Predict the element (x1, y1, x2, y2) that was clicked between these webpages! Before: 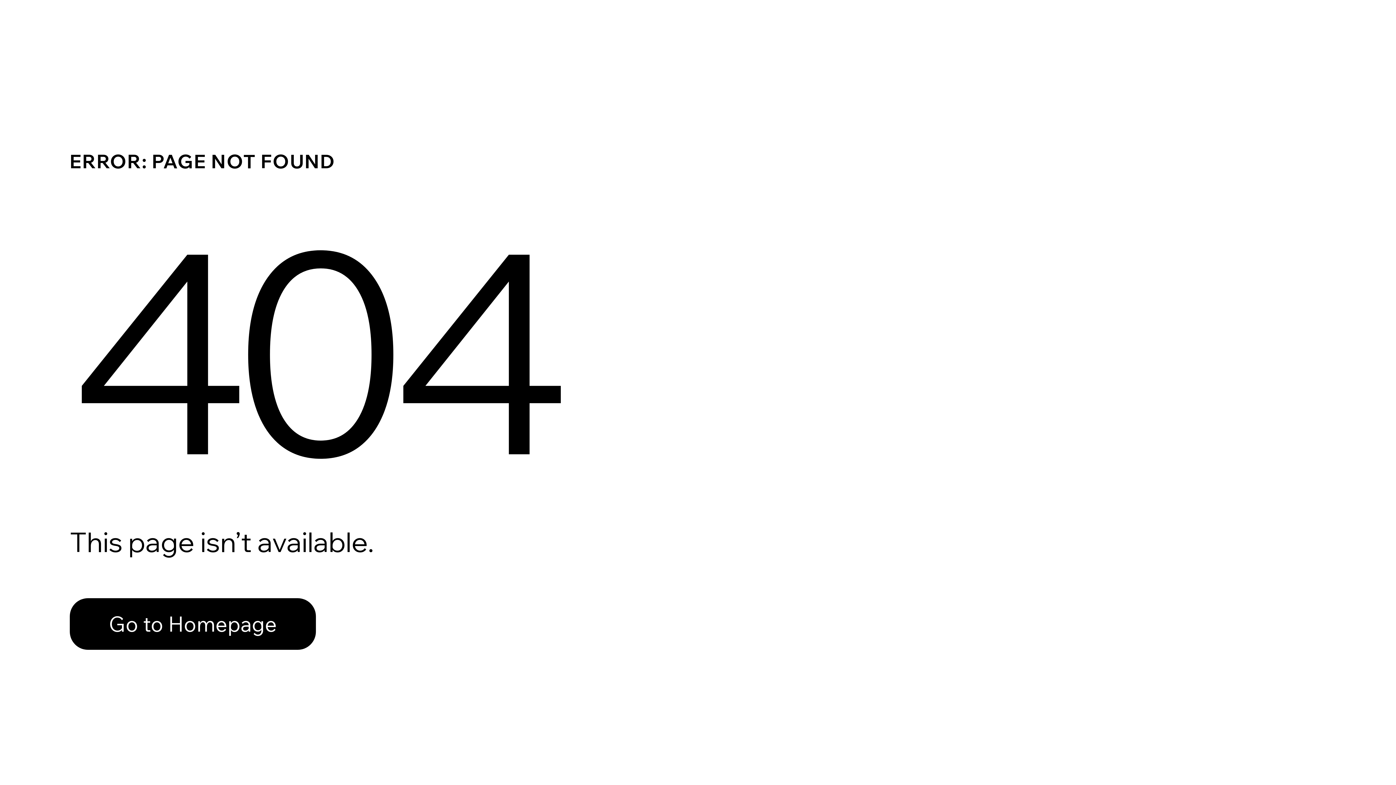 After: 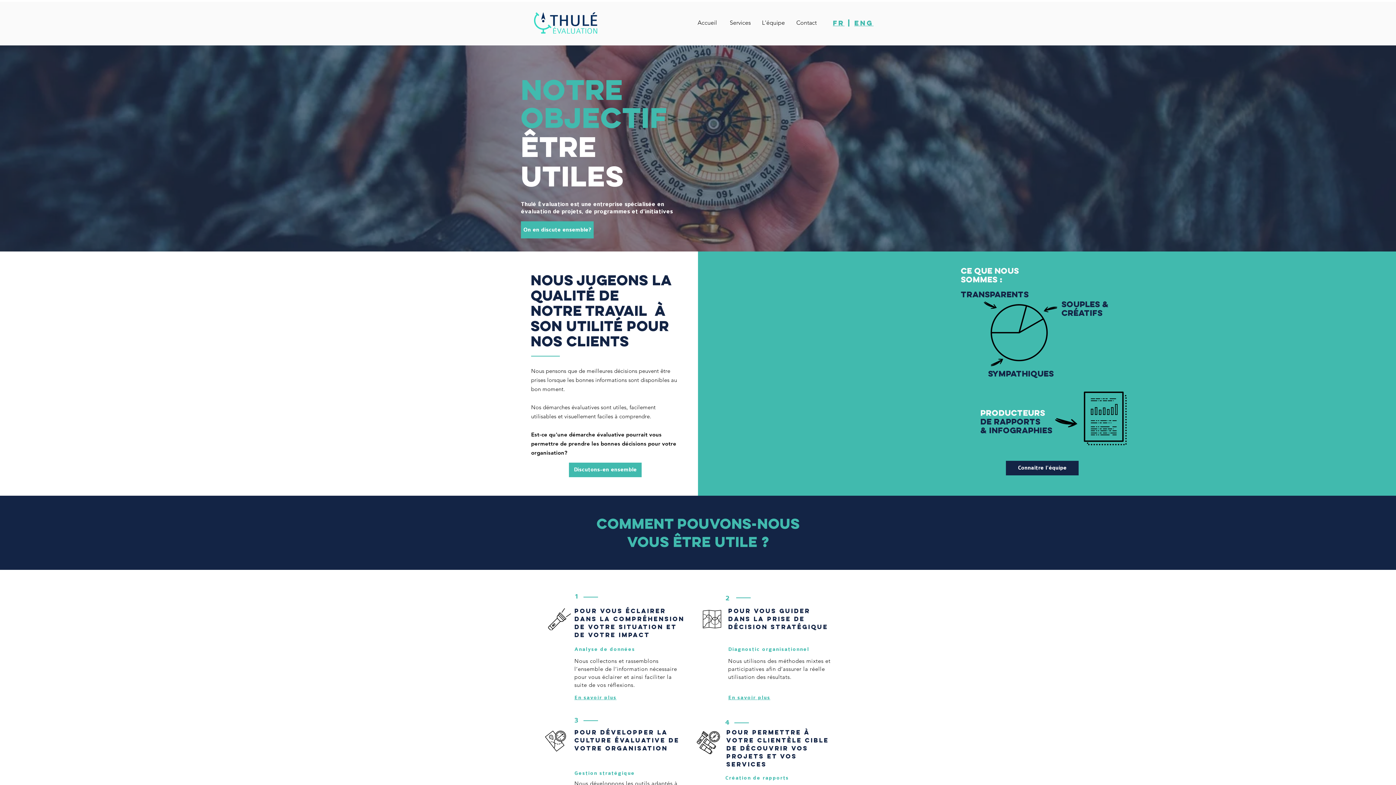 Action: label: Go to Homepage bbox: (69, 582, 768, 659)